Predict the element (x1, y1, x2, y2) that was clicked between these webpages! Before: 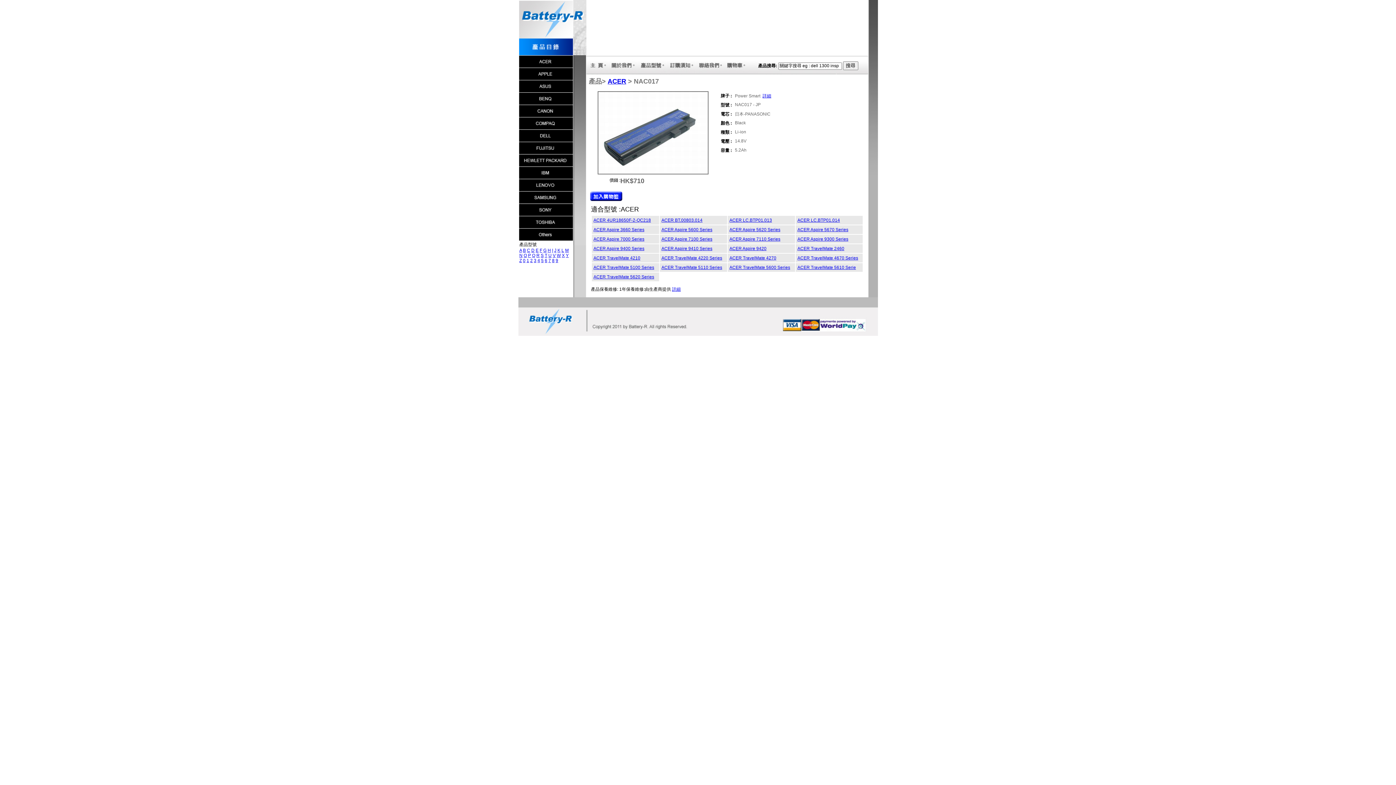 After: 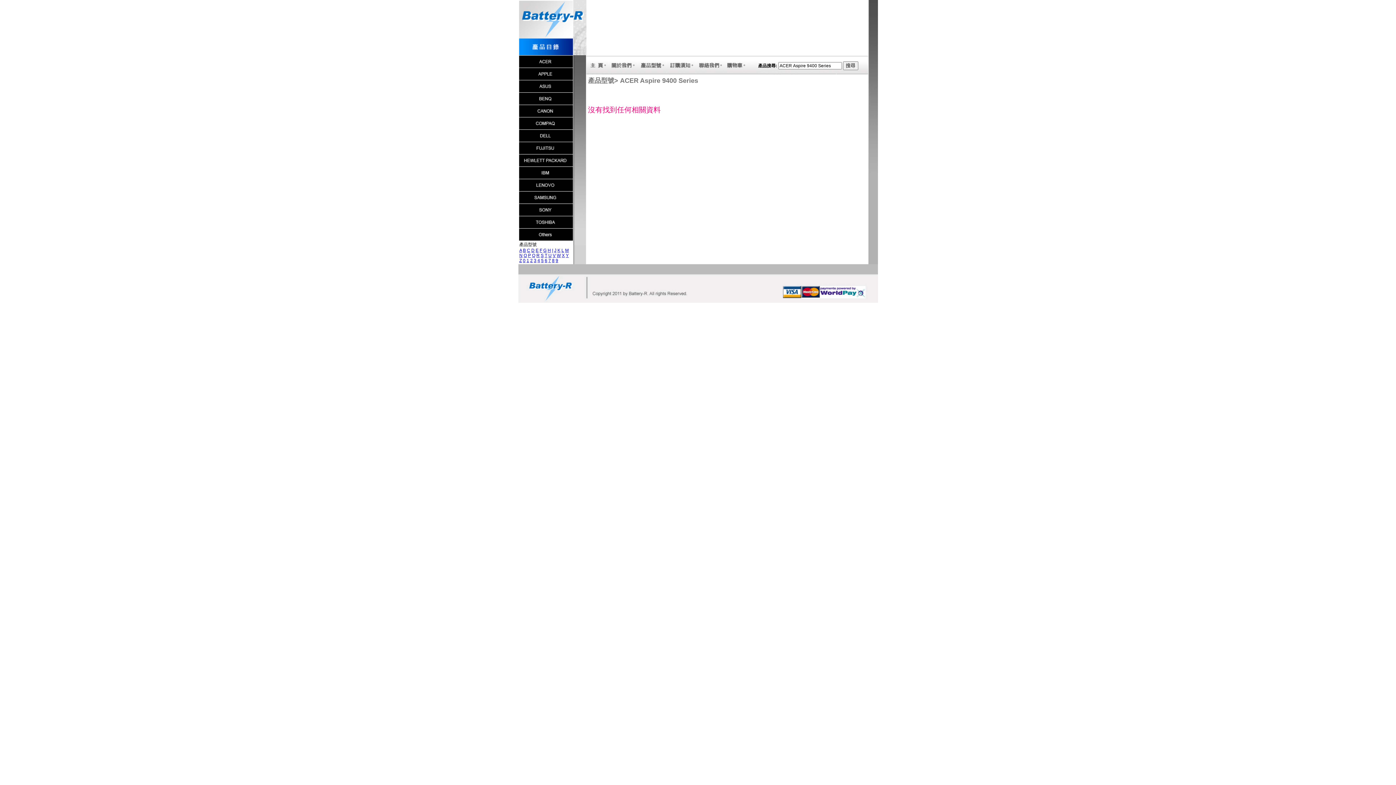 Action: bbox: (593, 246, 644, 251) label: ACER Aspire 9400 Series